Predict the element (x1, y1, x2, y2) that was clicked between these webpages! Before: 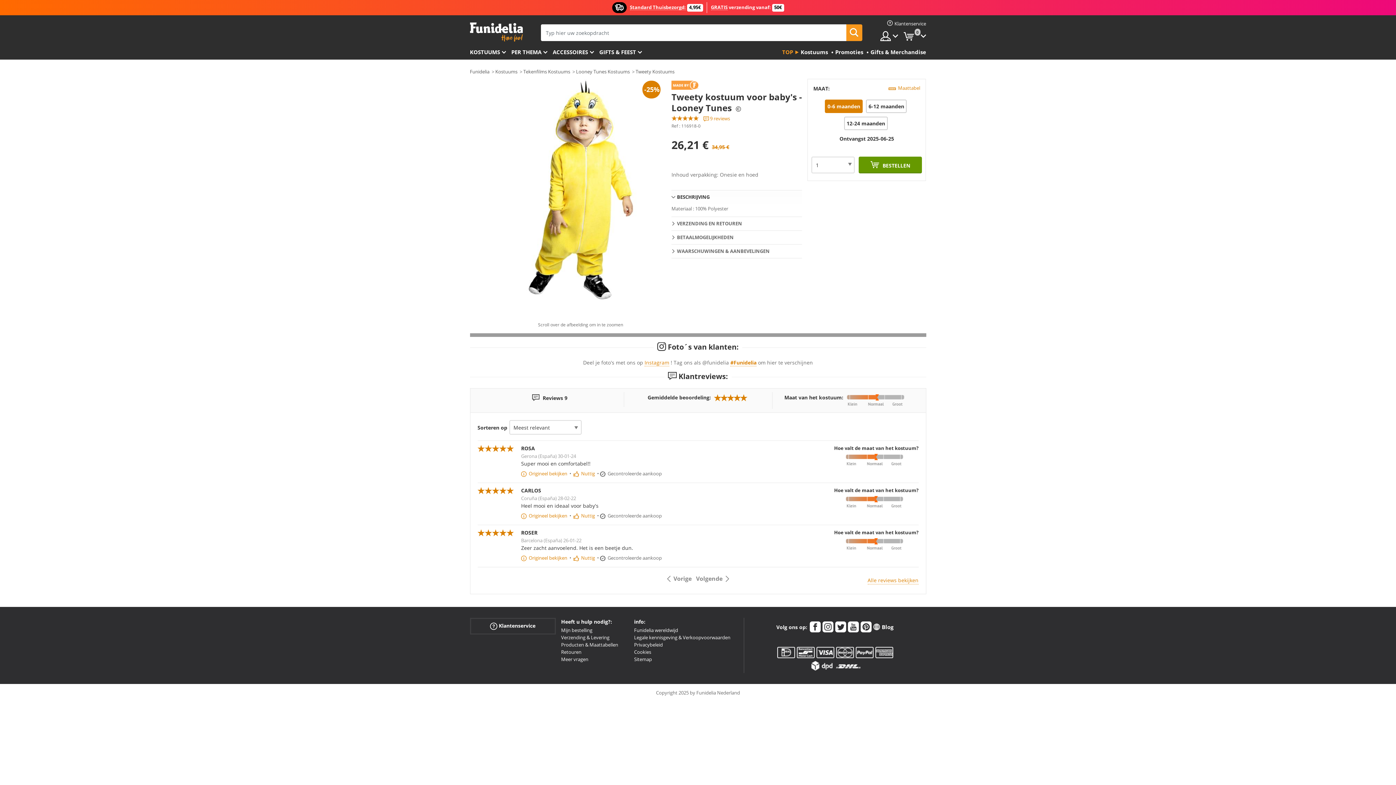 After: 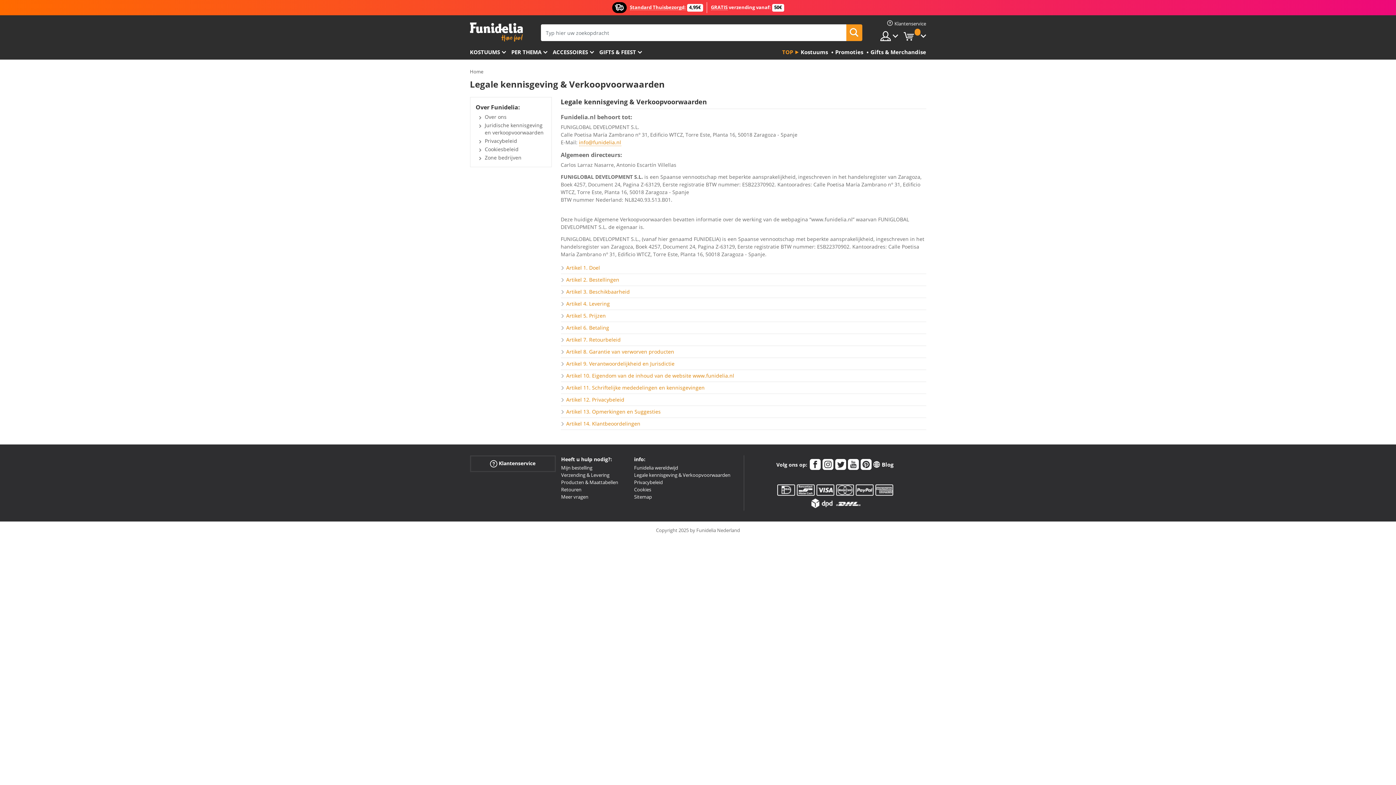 Action: bbox: (634, 634, 730, 641) label: Legale kennisgeving & Verkoopvoorwaarden